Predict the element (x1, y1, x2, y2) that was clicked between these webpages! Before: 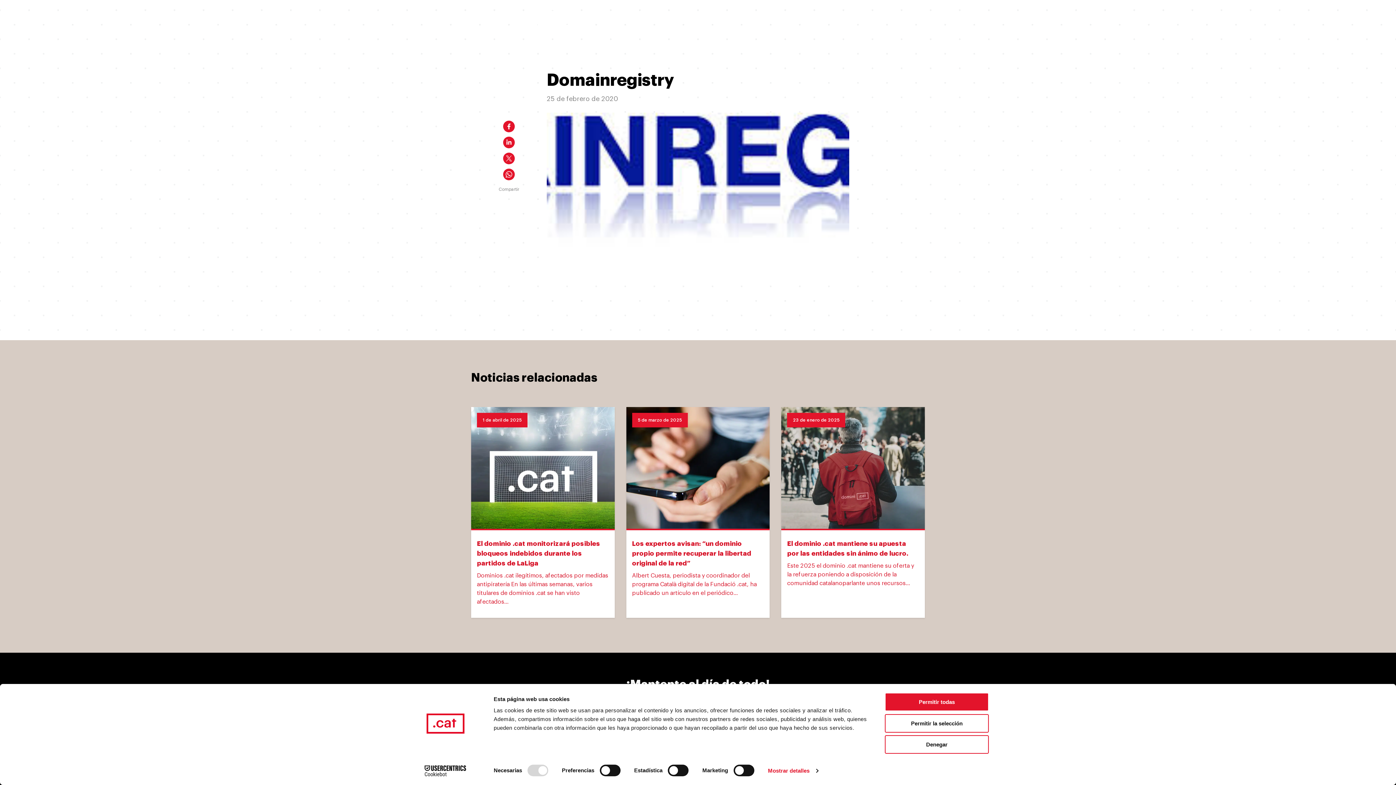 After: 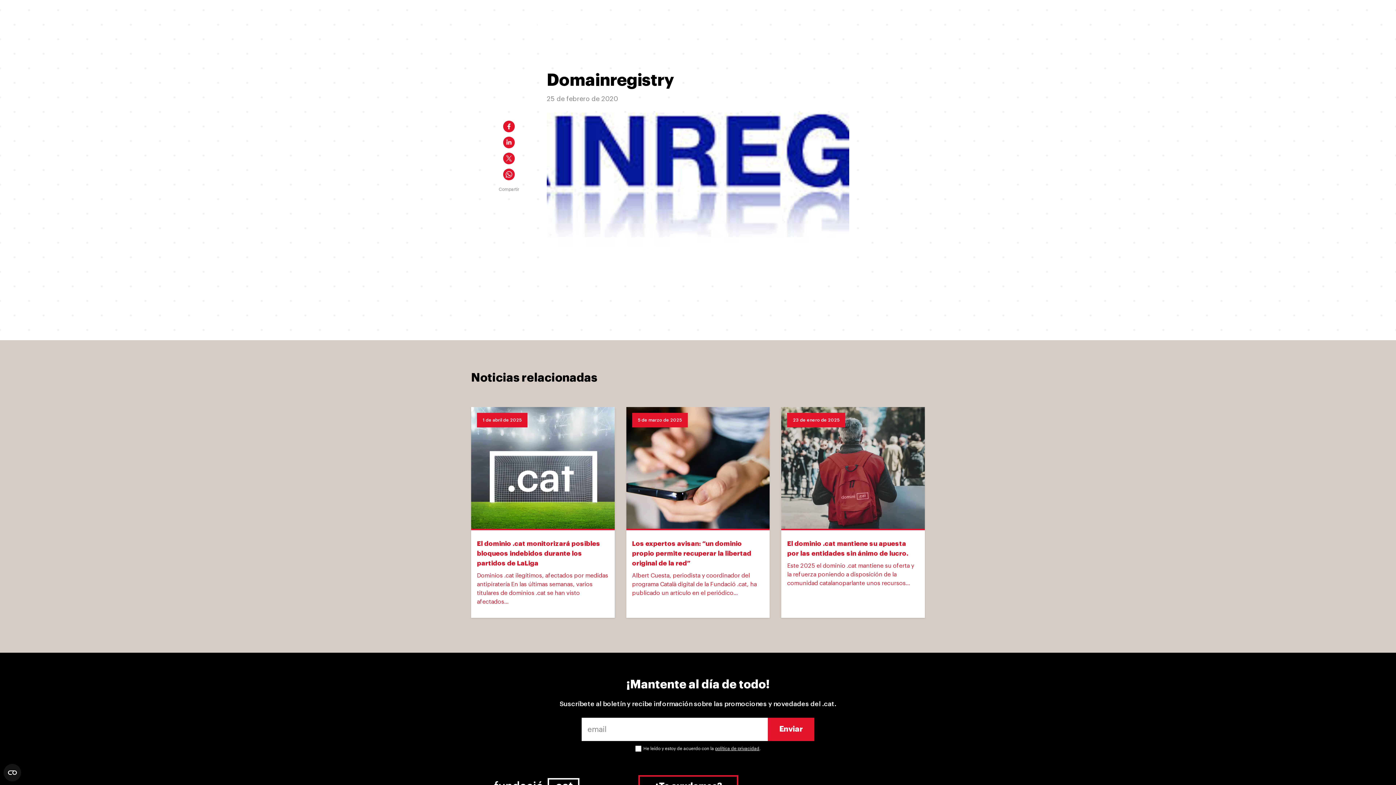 Action: label: Denegar bbox: (885, 735, 989, 754)